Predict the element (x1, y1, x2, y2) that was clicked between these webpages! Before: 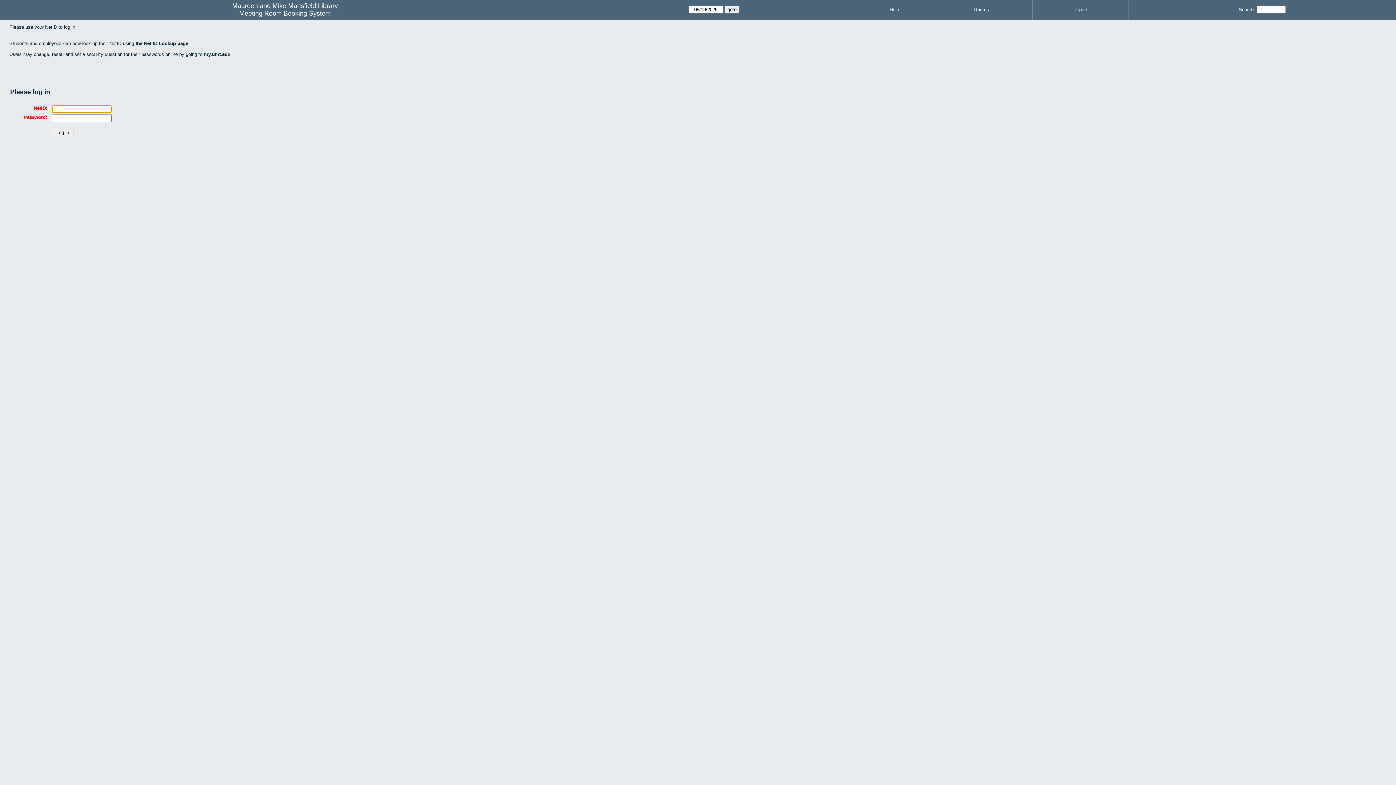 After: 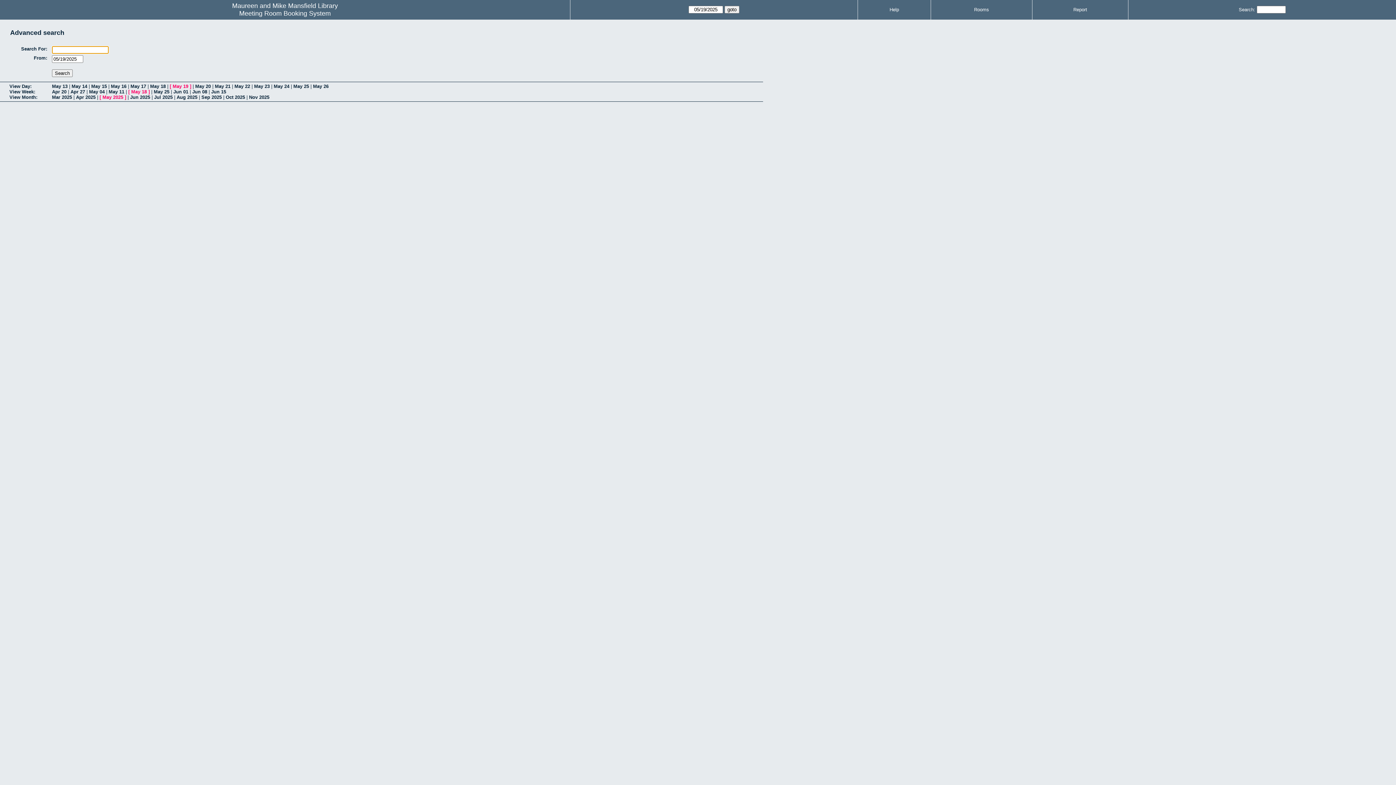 Action: label: Search: bbox: (1239, 6, 1255, 12)